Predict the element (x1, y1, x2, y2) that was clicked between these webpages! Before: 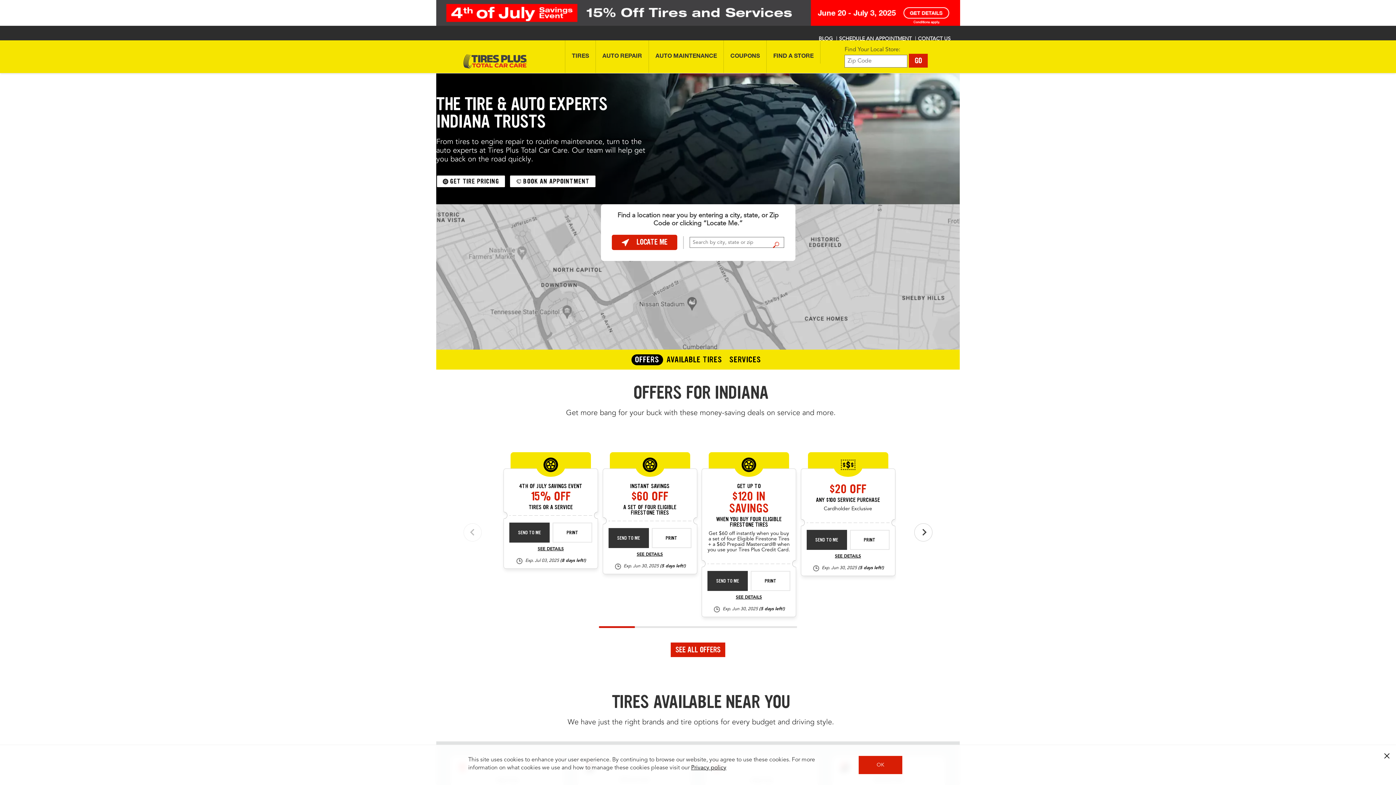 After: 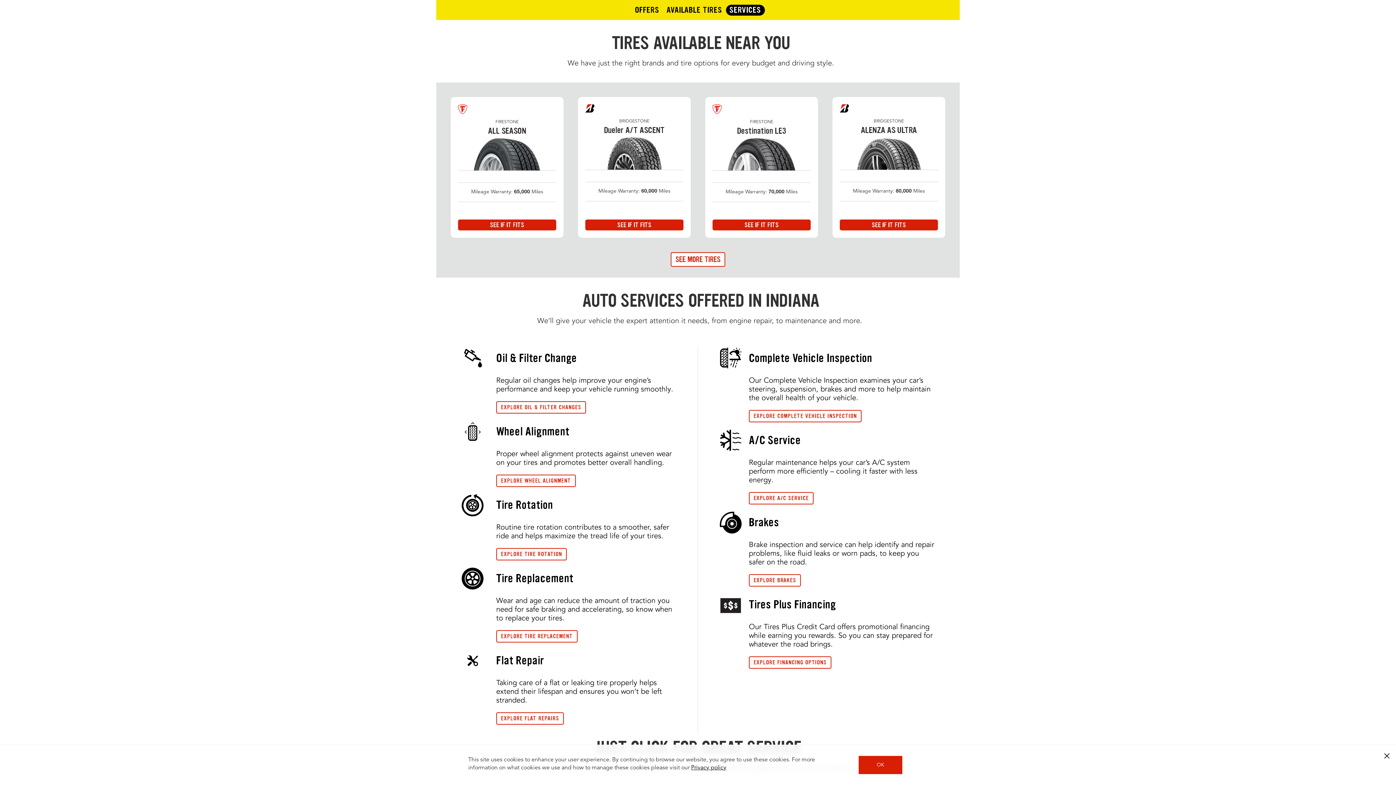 Action: label: AVAILABLE TIRES bbox: (663, 354, 726, 365)